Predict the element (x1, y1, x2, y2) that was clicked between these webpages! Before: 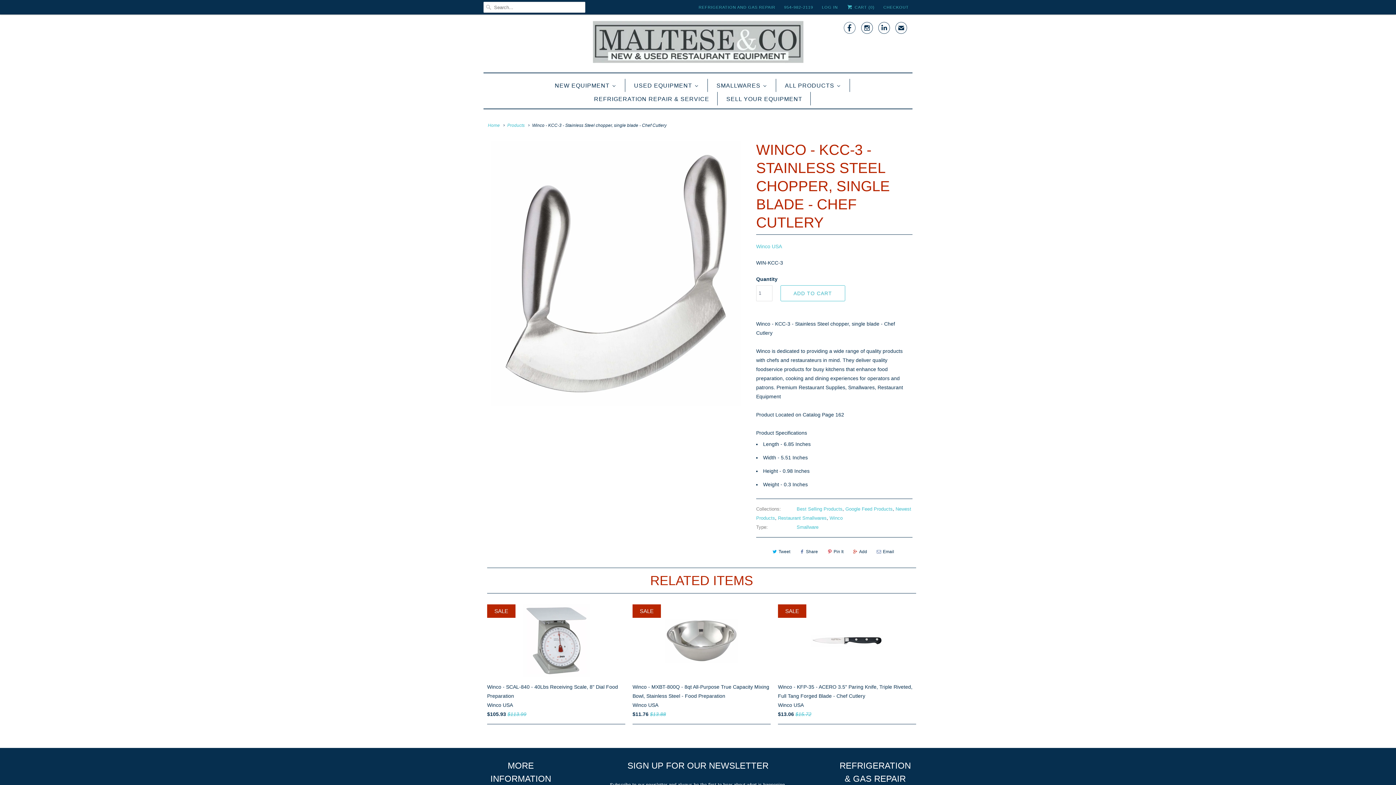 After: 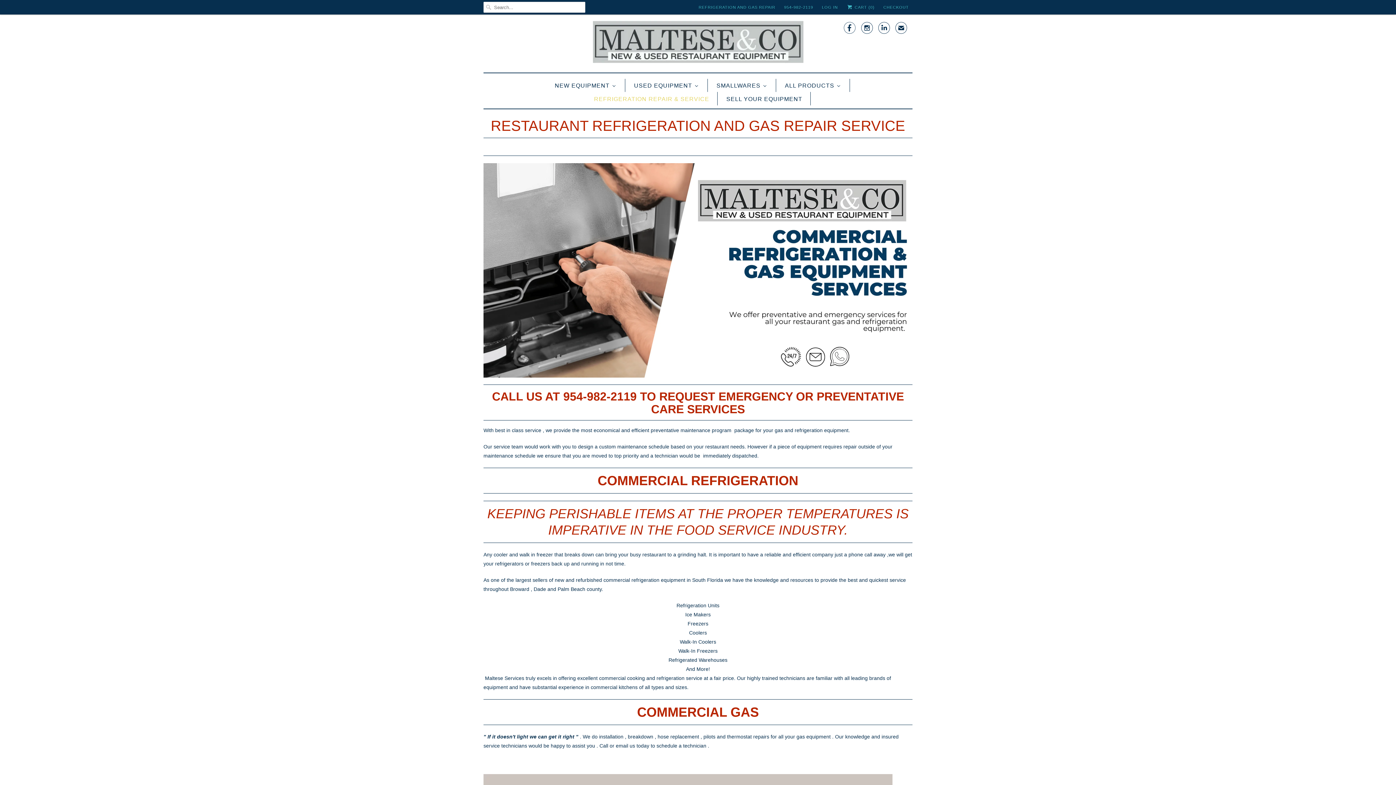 Action: bbox: (592, 92, 710, 105) label: Refrigeration Repair & Service